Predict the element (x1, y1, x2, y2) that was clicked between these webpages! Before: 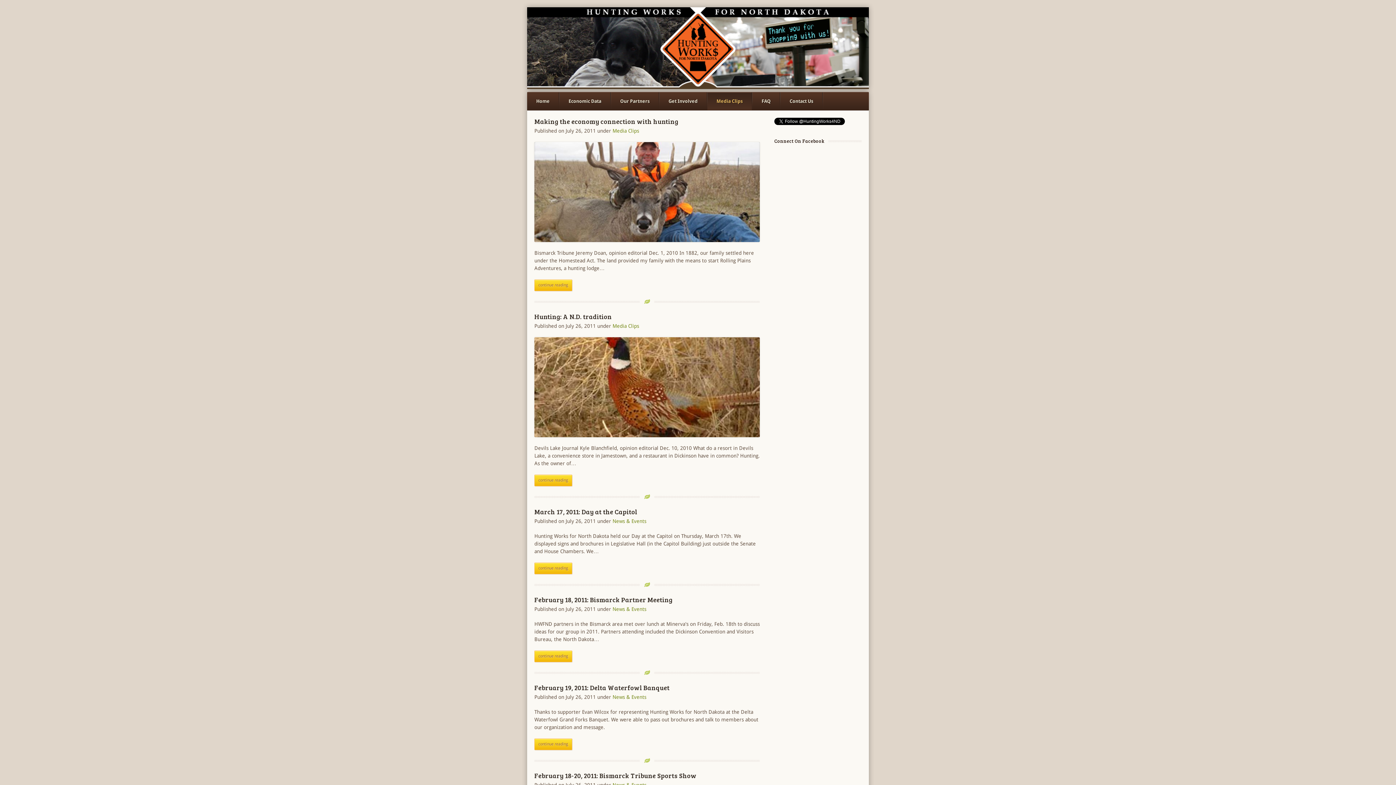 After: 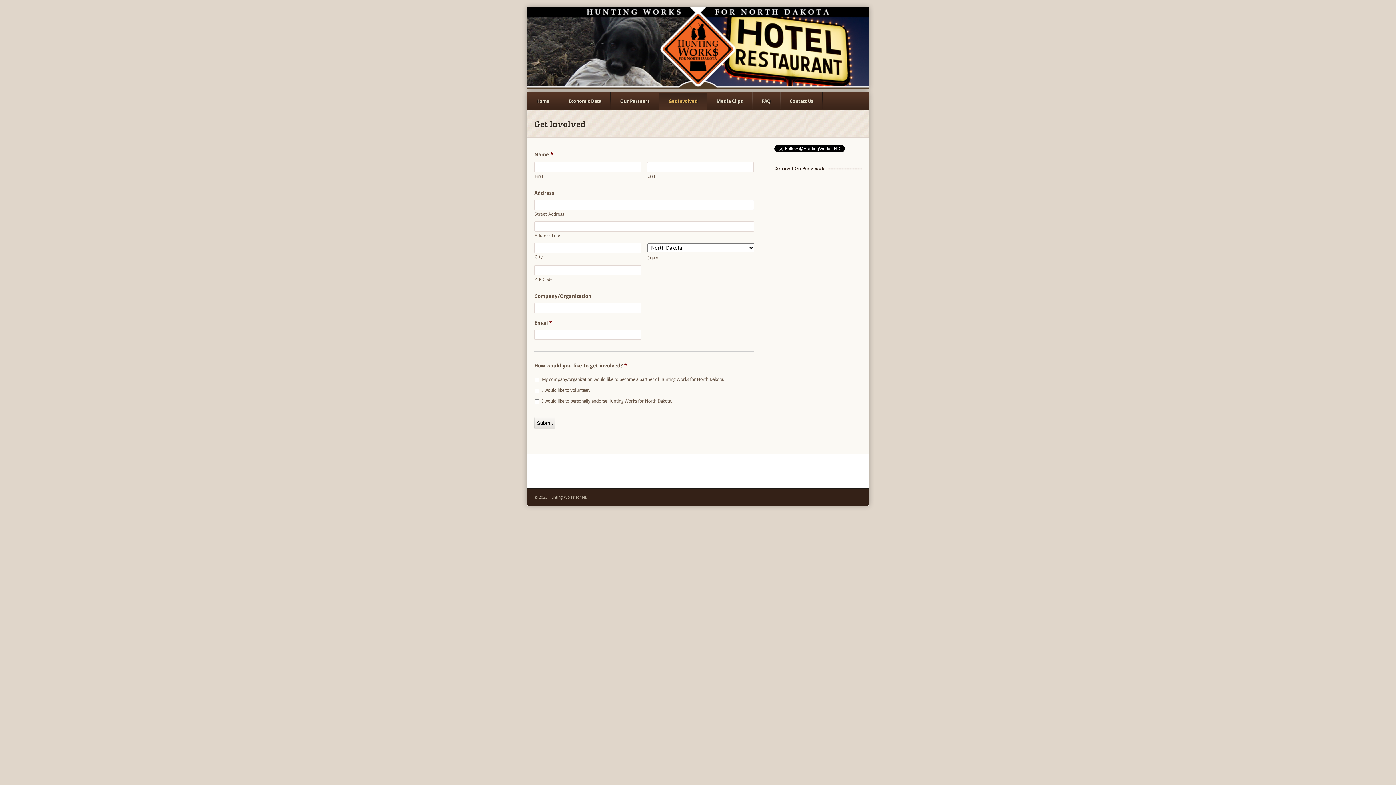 Action: label: Get Involved bbox: (659, 92, 706, 110)